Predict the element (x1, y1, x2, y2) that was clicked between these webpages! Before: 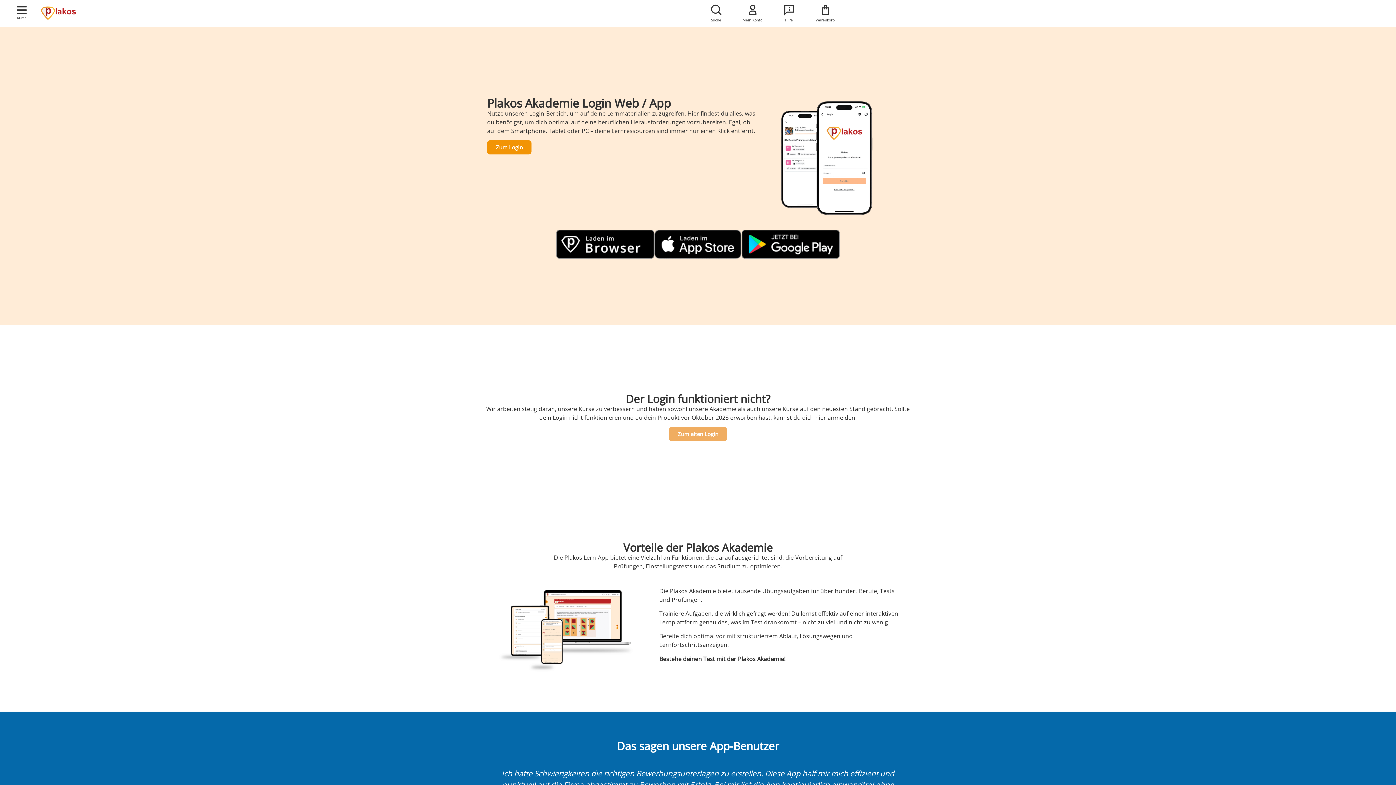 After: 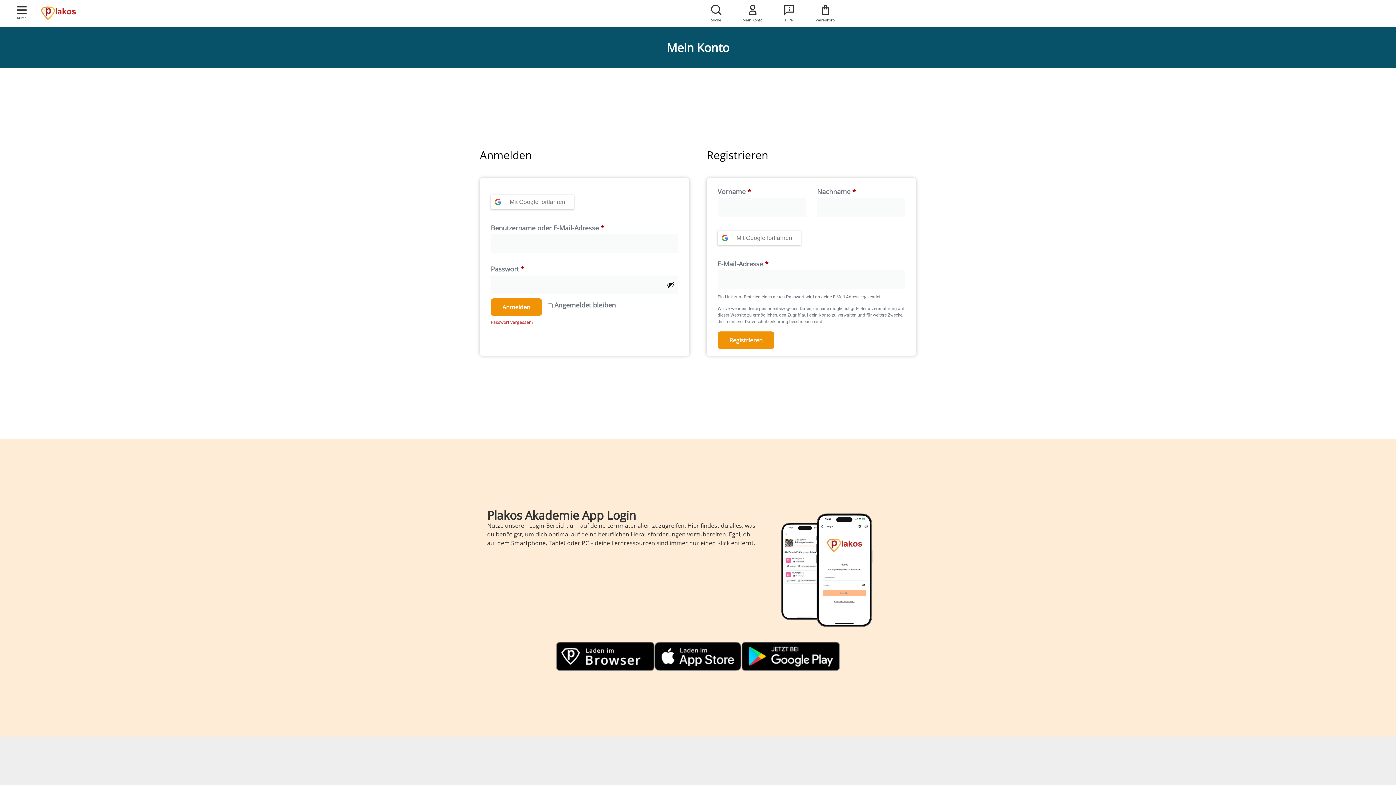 Action: label: Zum Login bbox: (487, 140, 531, 154)